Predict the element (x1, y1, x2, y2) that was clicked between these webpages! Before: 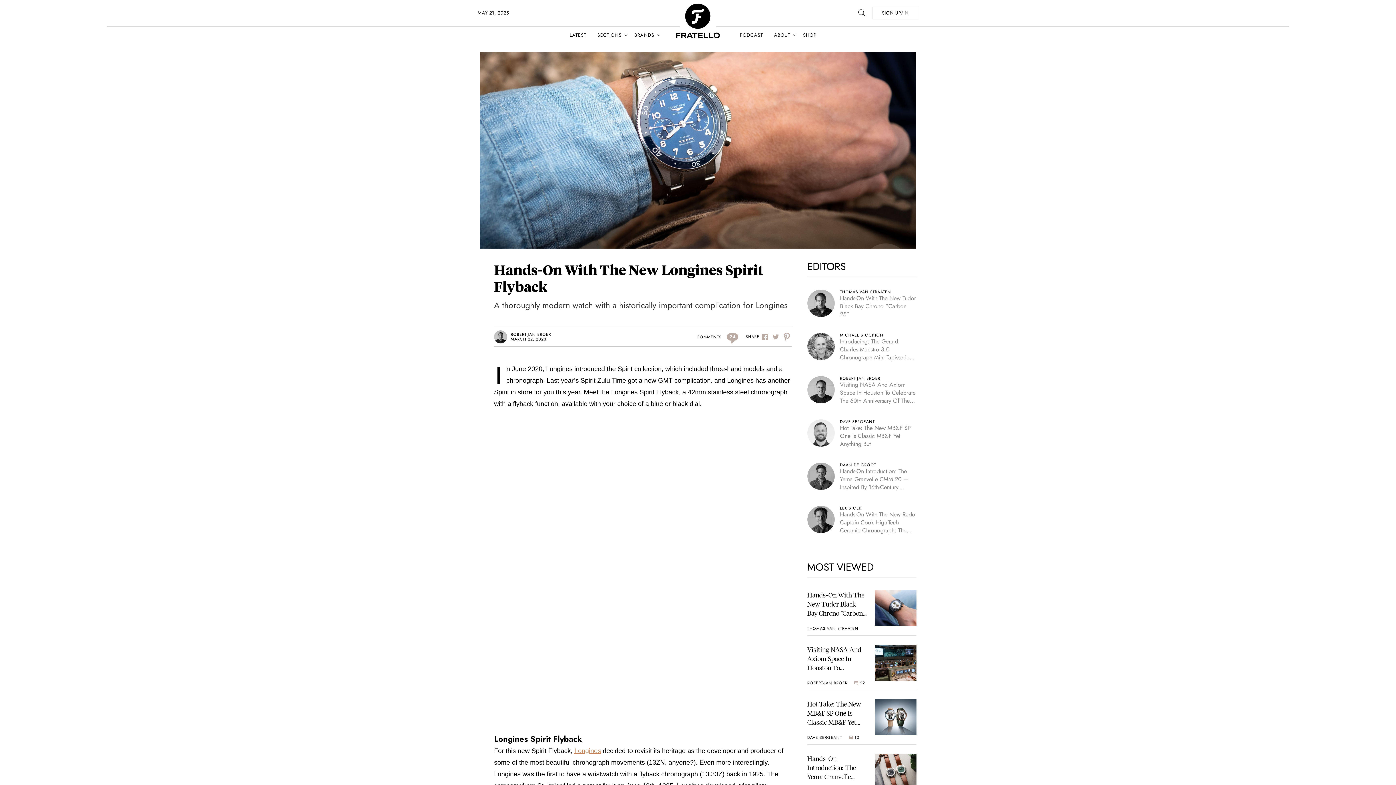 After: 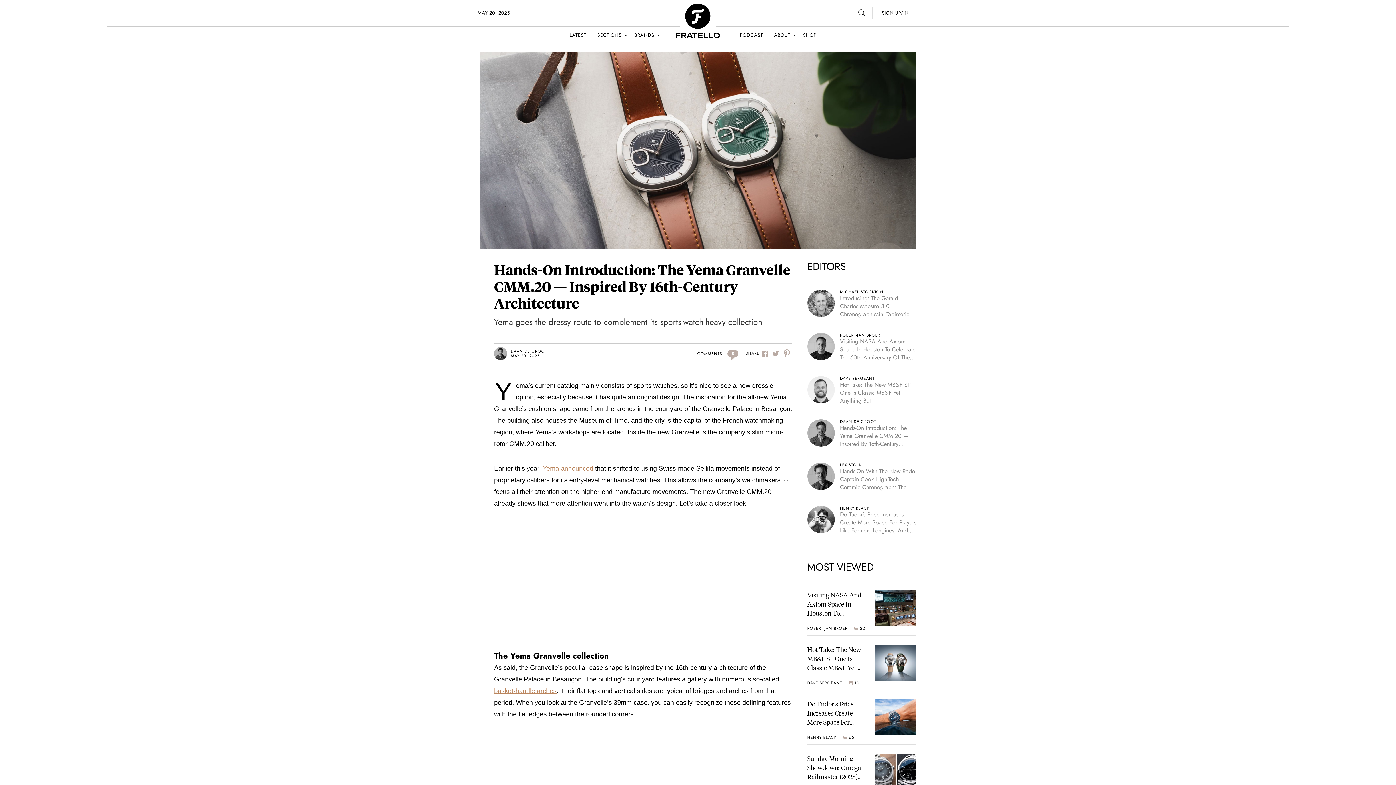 Action: label: Hands-On Introduction: The Yema Granvelle CMM.20 — Inspired By 16th-Century Architecture
DAAN DE GROOT
8 bbox: (807, 754, 916, 799)